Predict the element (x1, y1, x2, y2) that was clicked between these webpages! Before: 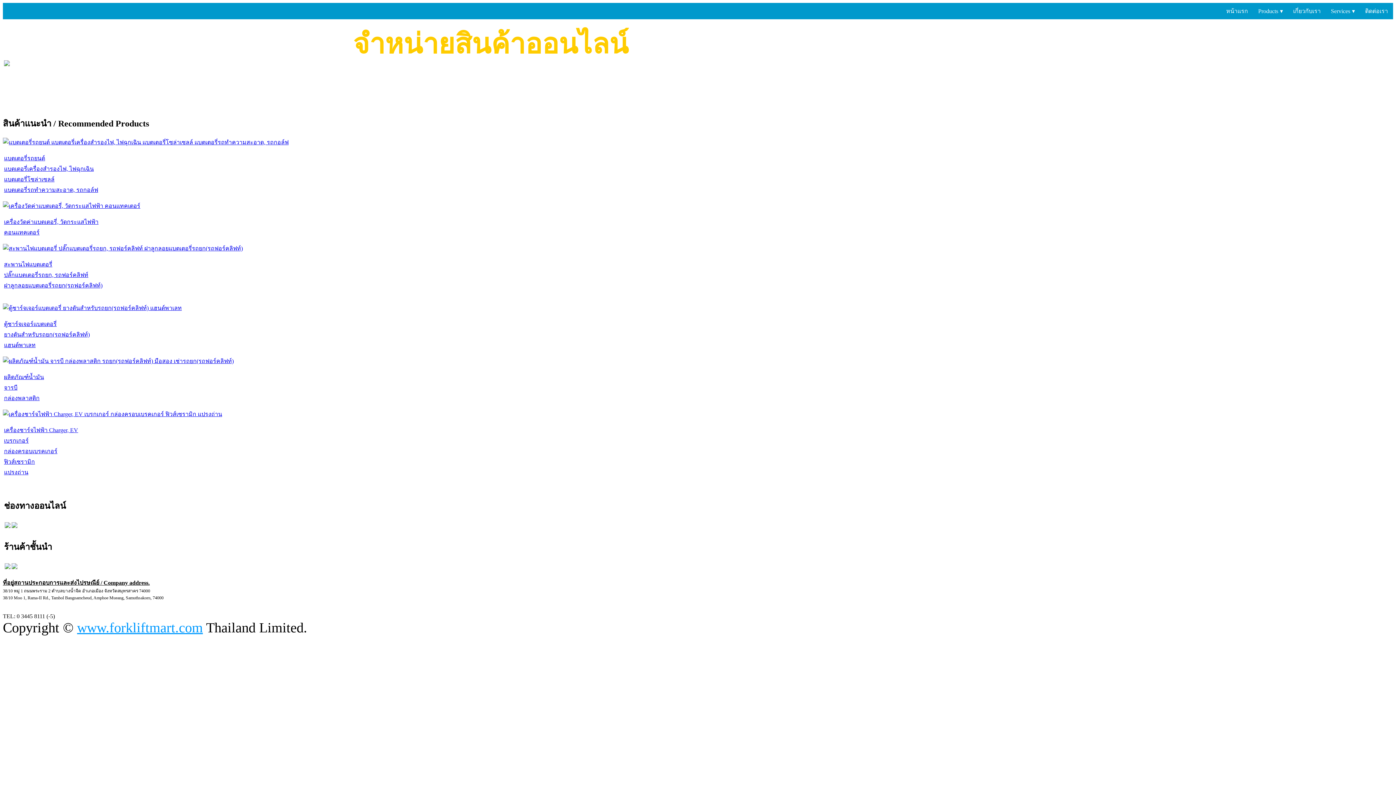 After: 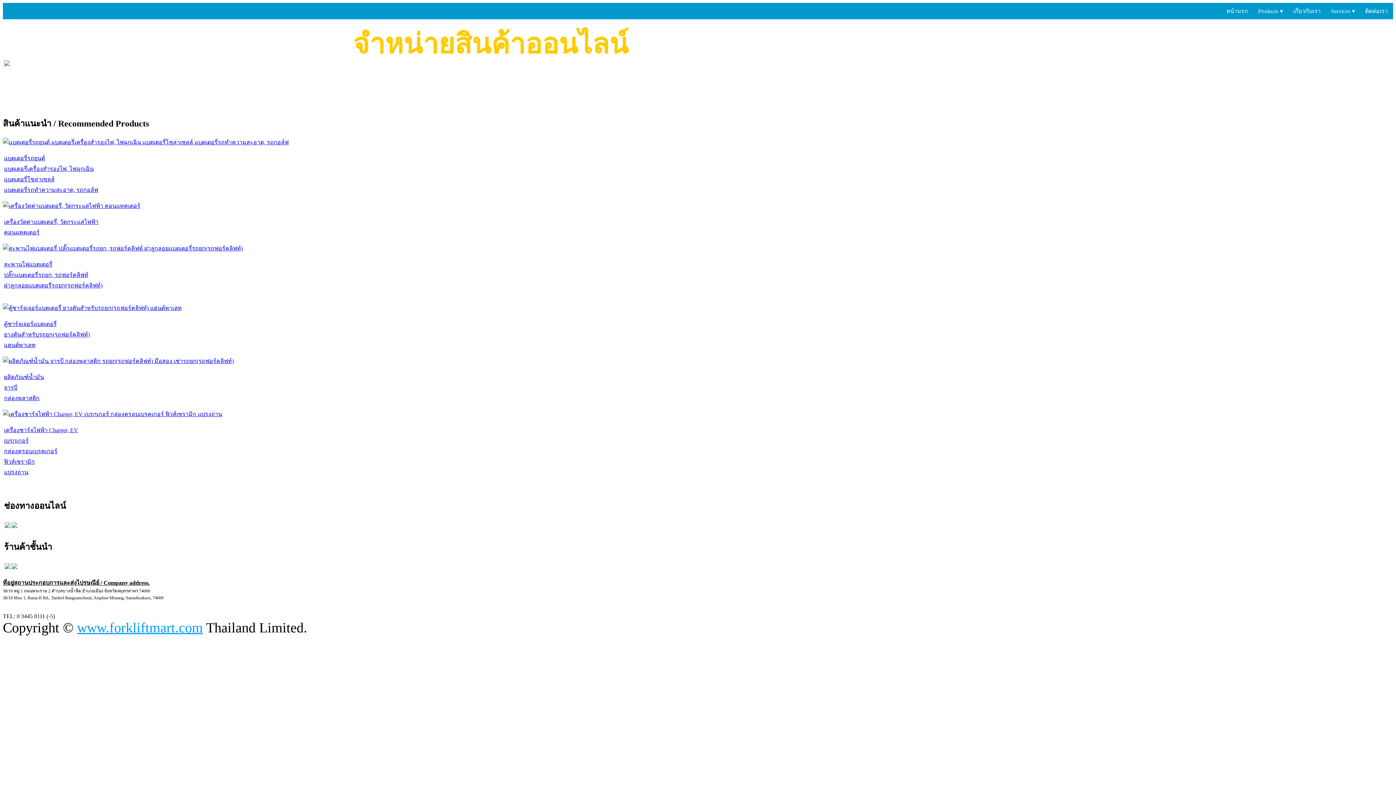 Action: bbox: (11, 564, 17, 570)